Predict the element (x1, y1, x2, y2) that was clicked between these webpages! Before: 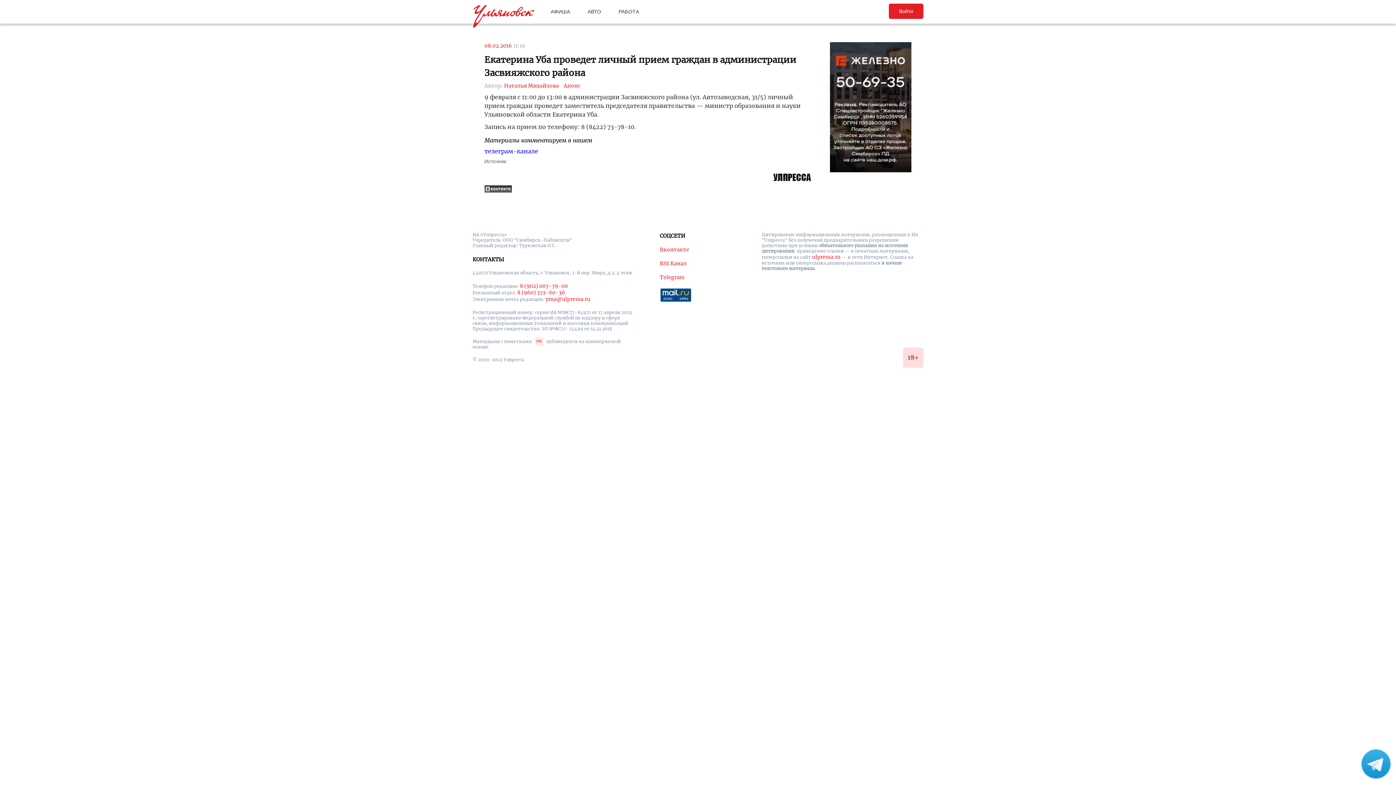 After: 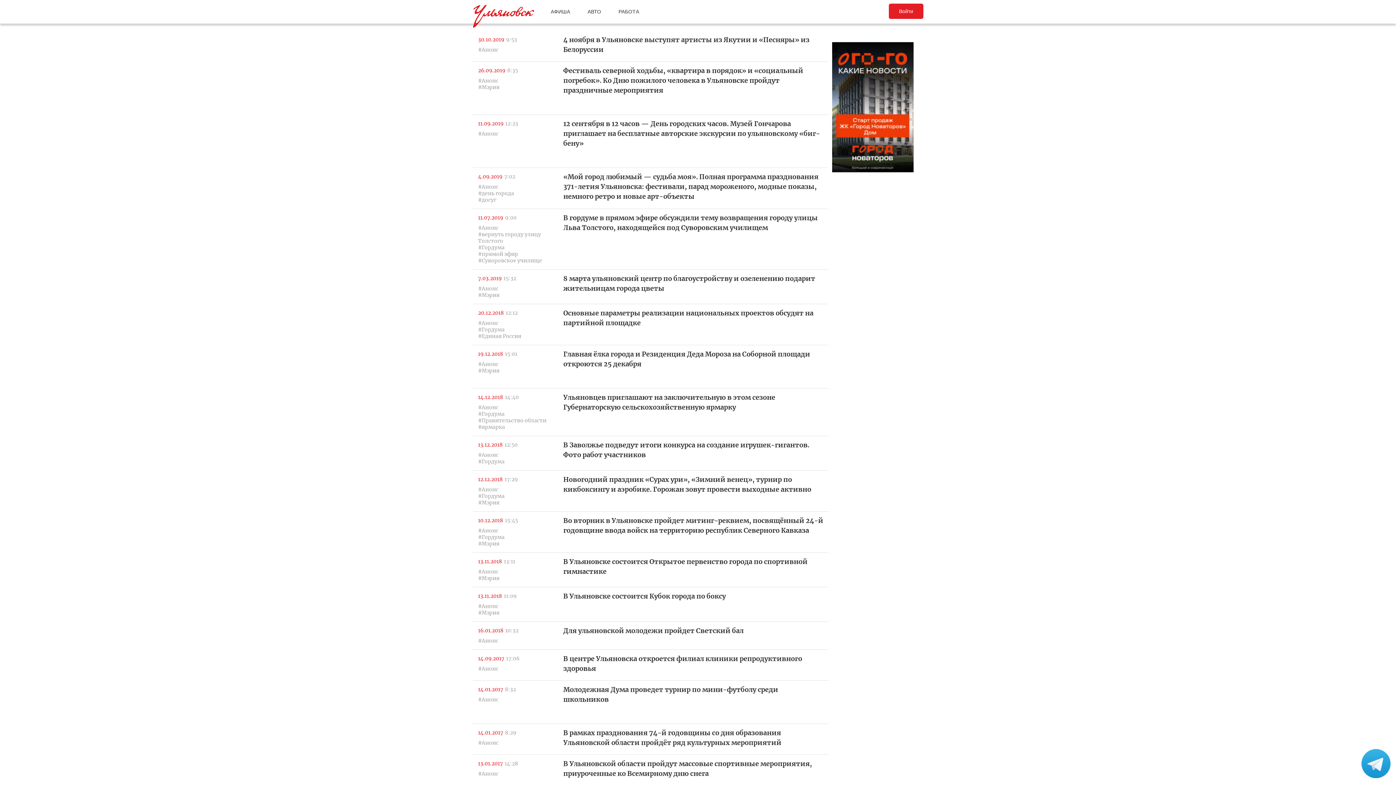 Action: bbox: (563, 82, 582, 89) label: Анонс